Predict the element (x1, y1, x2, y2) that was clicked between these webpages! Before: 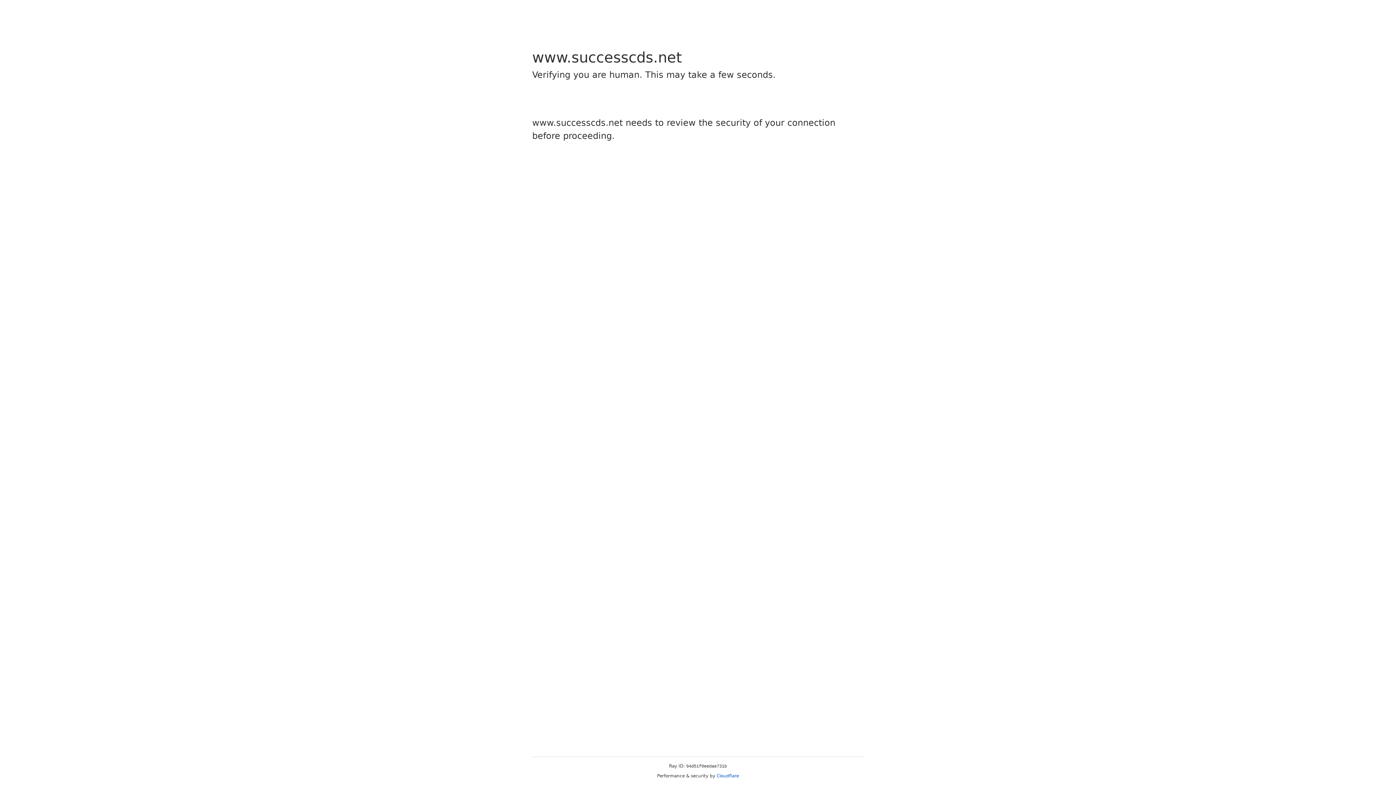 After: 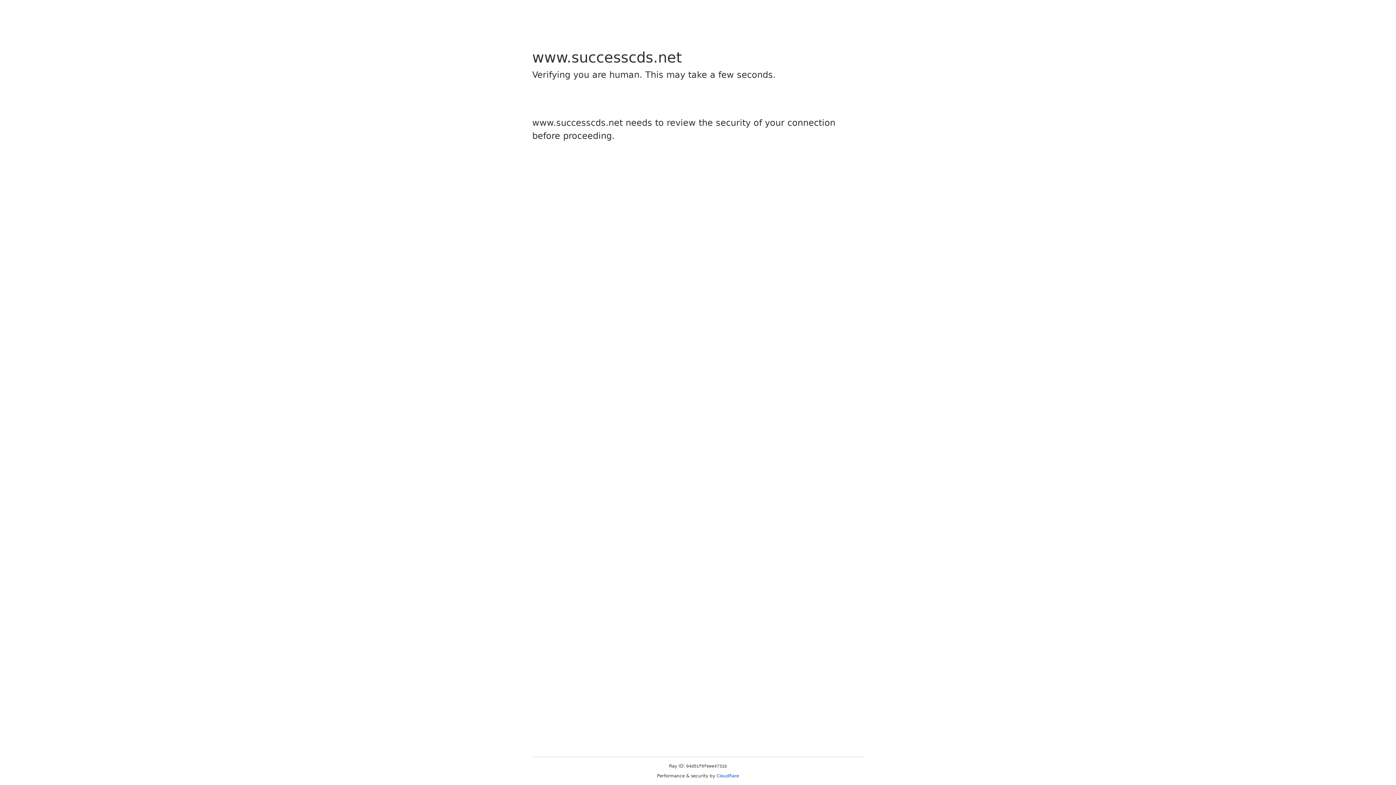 Action: bbox: (716, 773, 739, 778) label: Cloudflare